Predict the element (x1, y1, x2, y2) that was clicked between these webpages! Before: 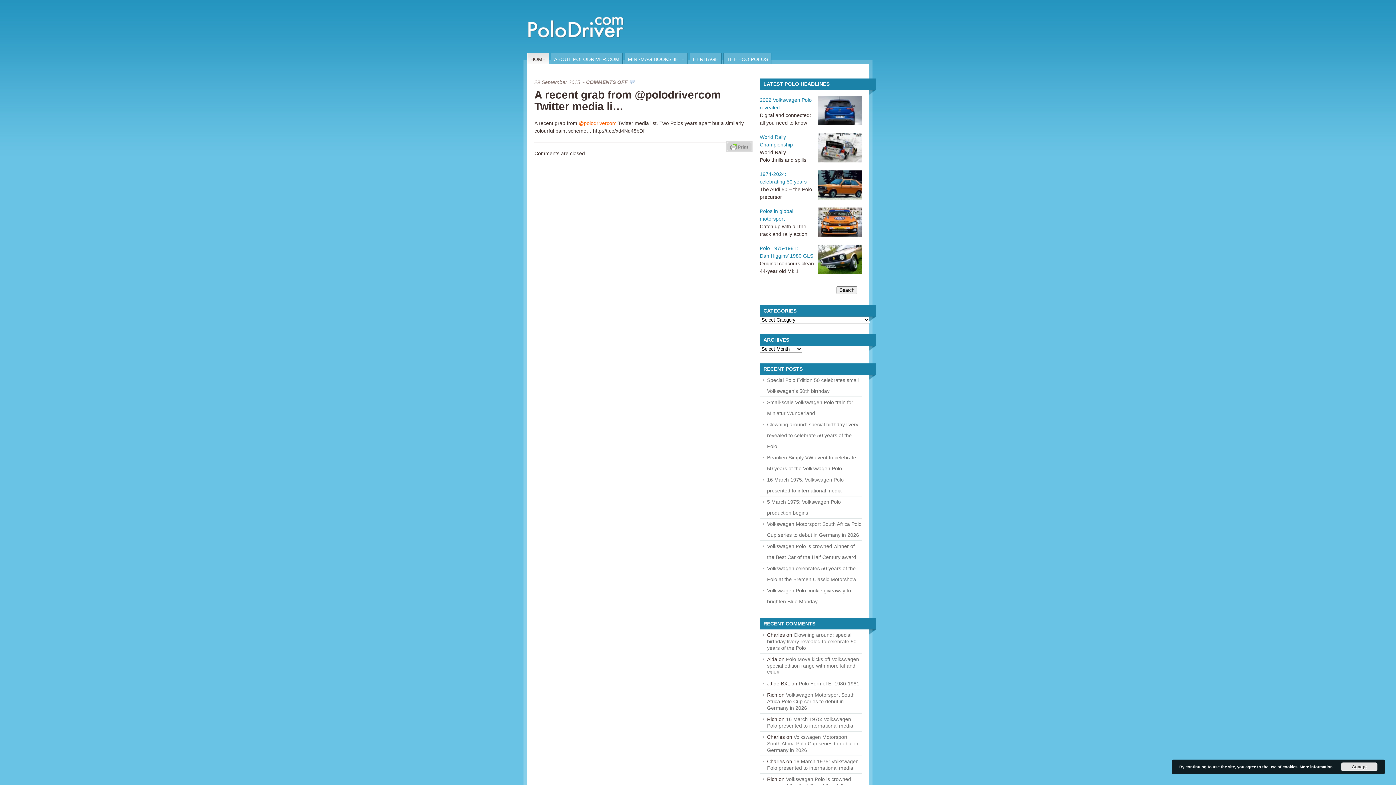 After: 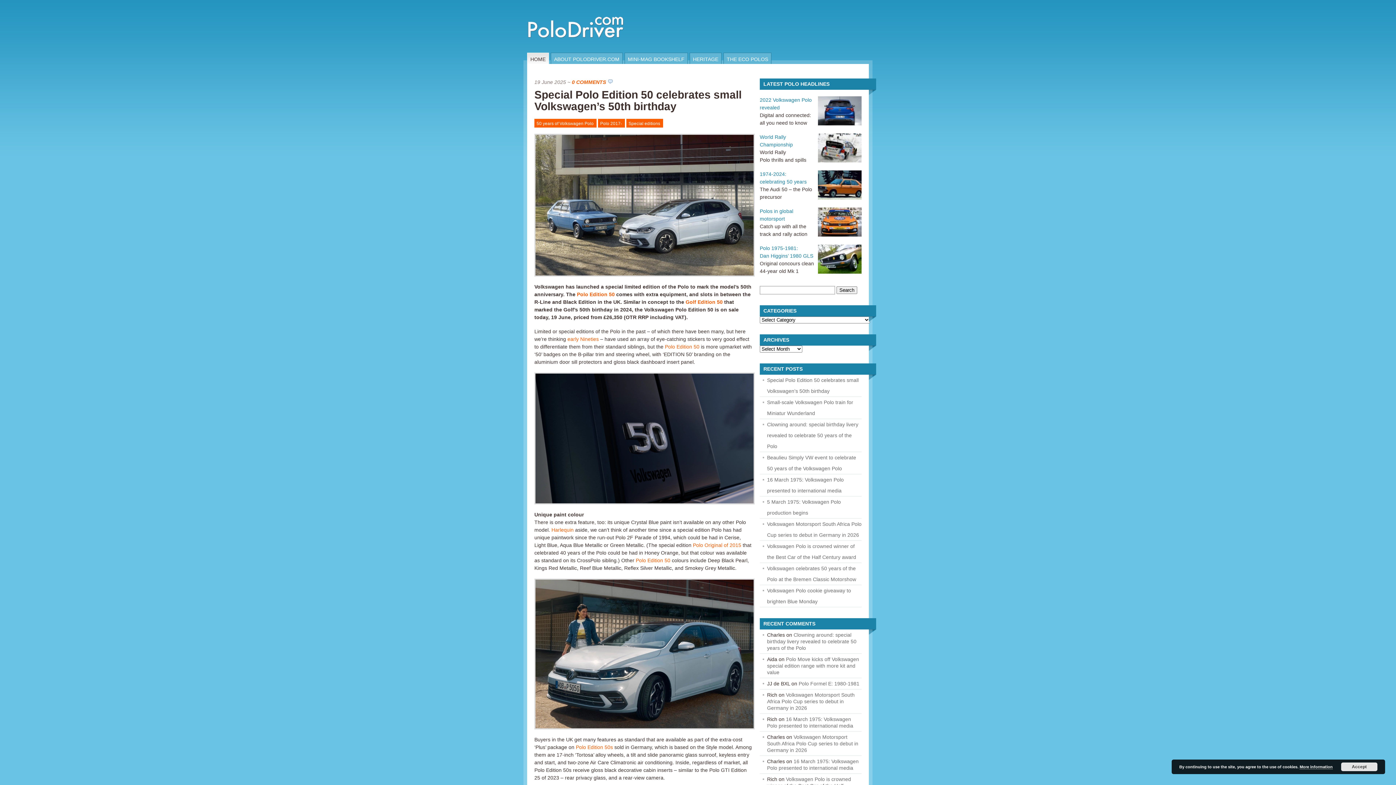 Action: label: Special Polo Edition 50 celebrates small Volkswagen’s 50th birthday bbox: (760, 374, 861, 397)